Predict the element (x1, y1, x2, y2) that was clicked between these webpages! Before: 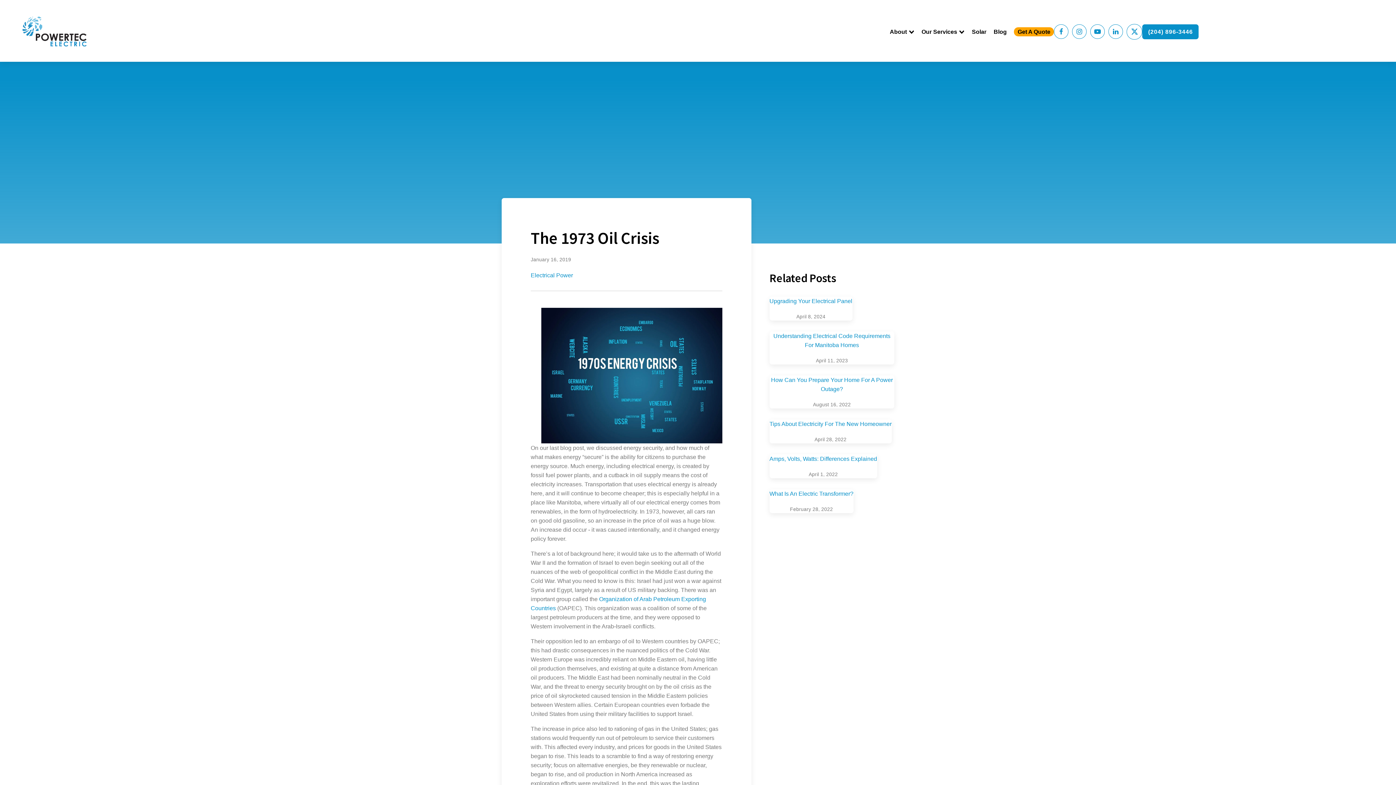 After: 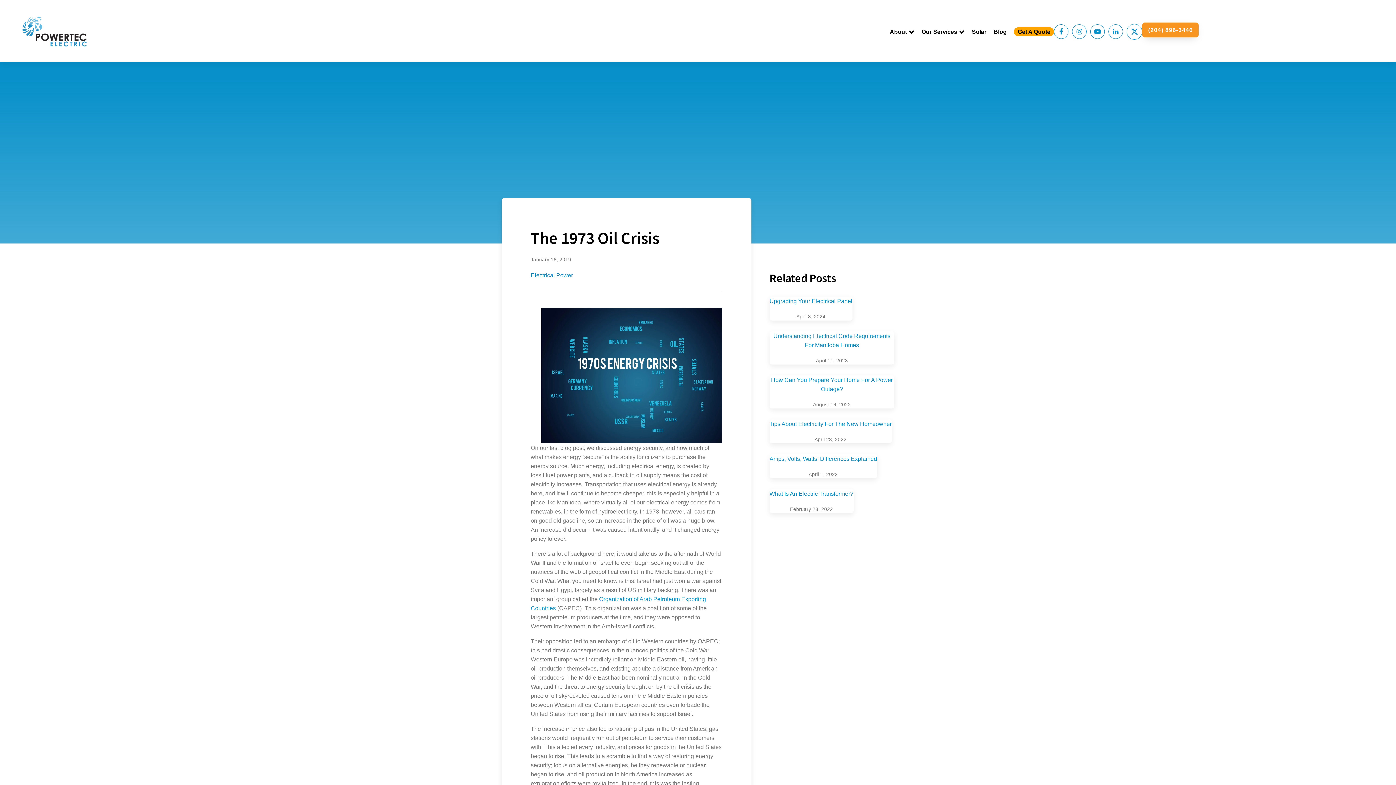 Action: bbox: (1142, 24, 1199, 39) label: (204) 896-3446